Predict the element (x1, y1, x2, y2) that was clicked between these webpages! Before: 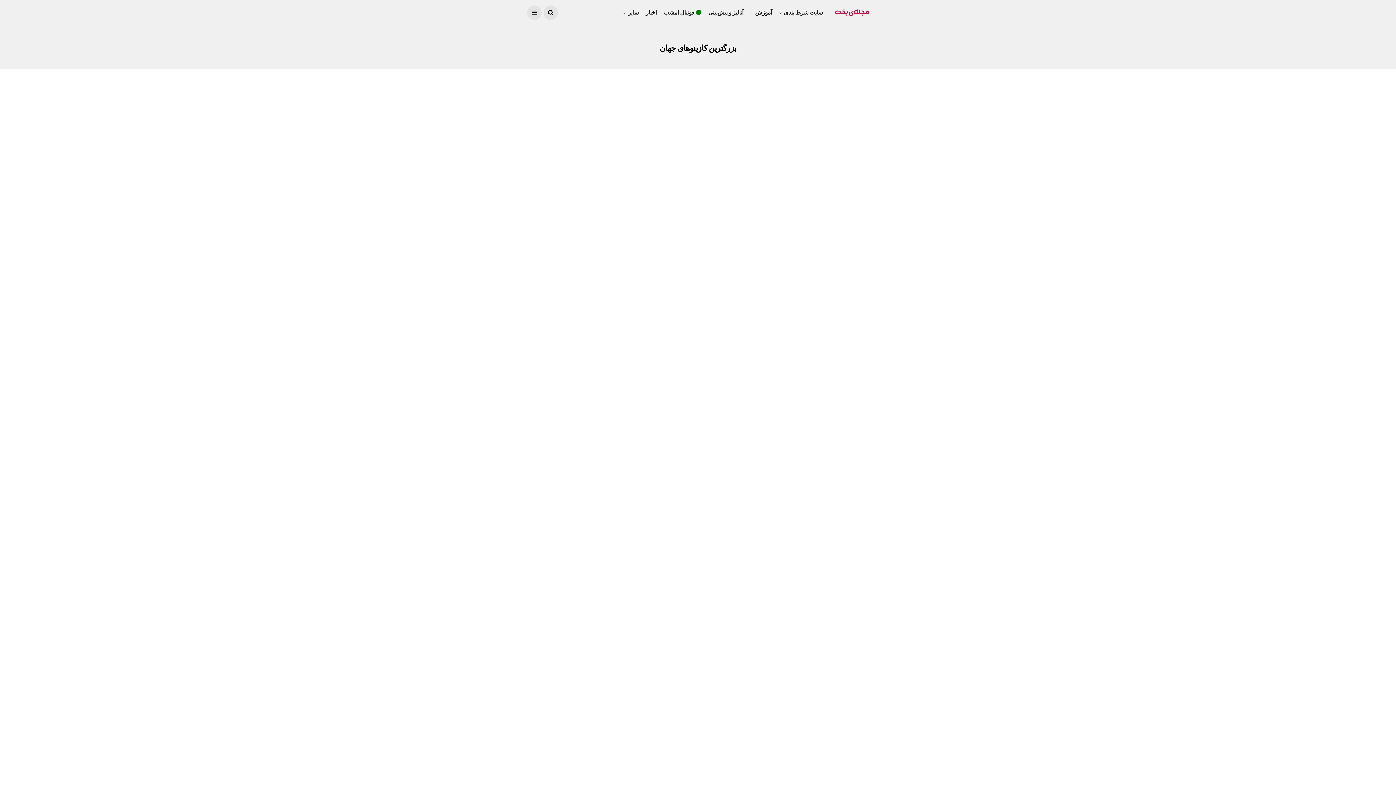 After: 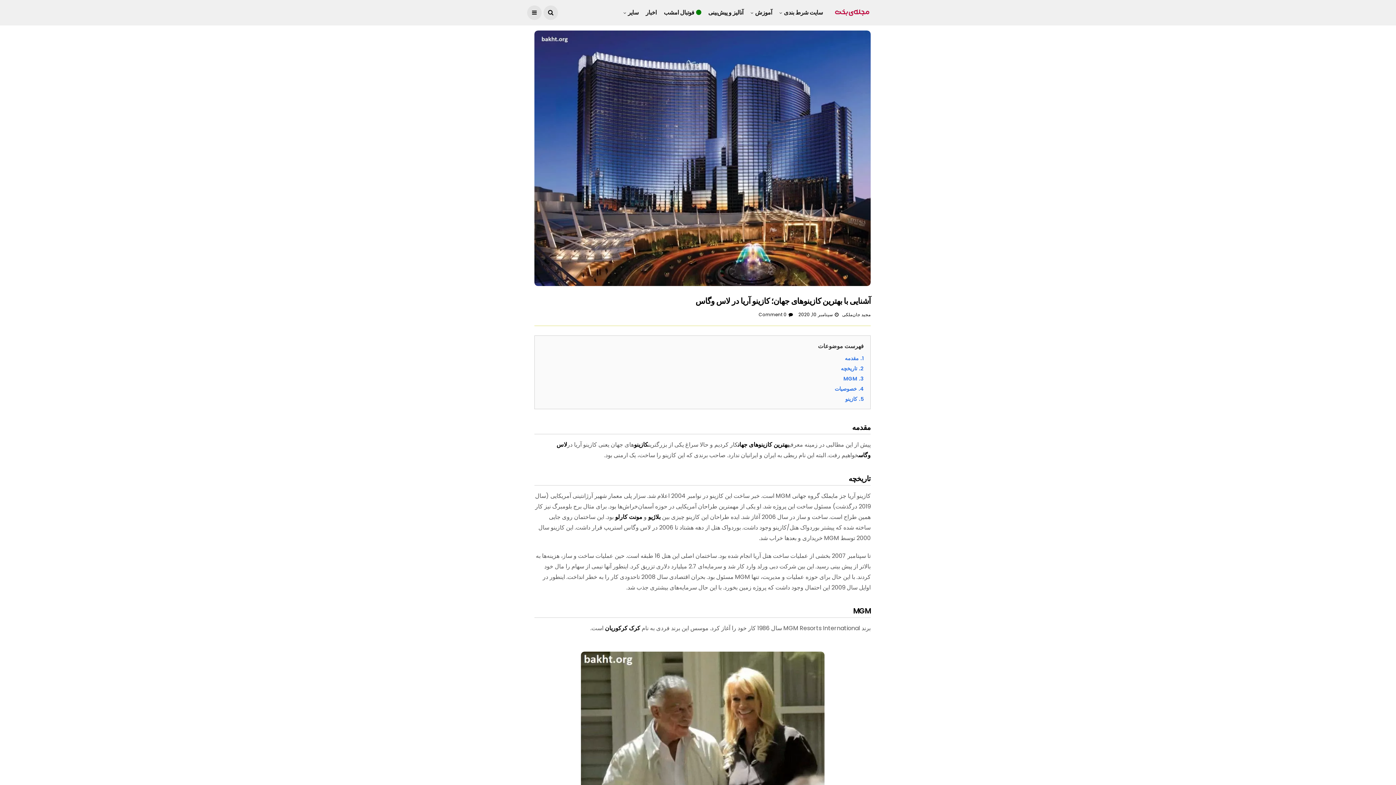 Action: bbox: (708, 282, 870, 376)